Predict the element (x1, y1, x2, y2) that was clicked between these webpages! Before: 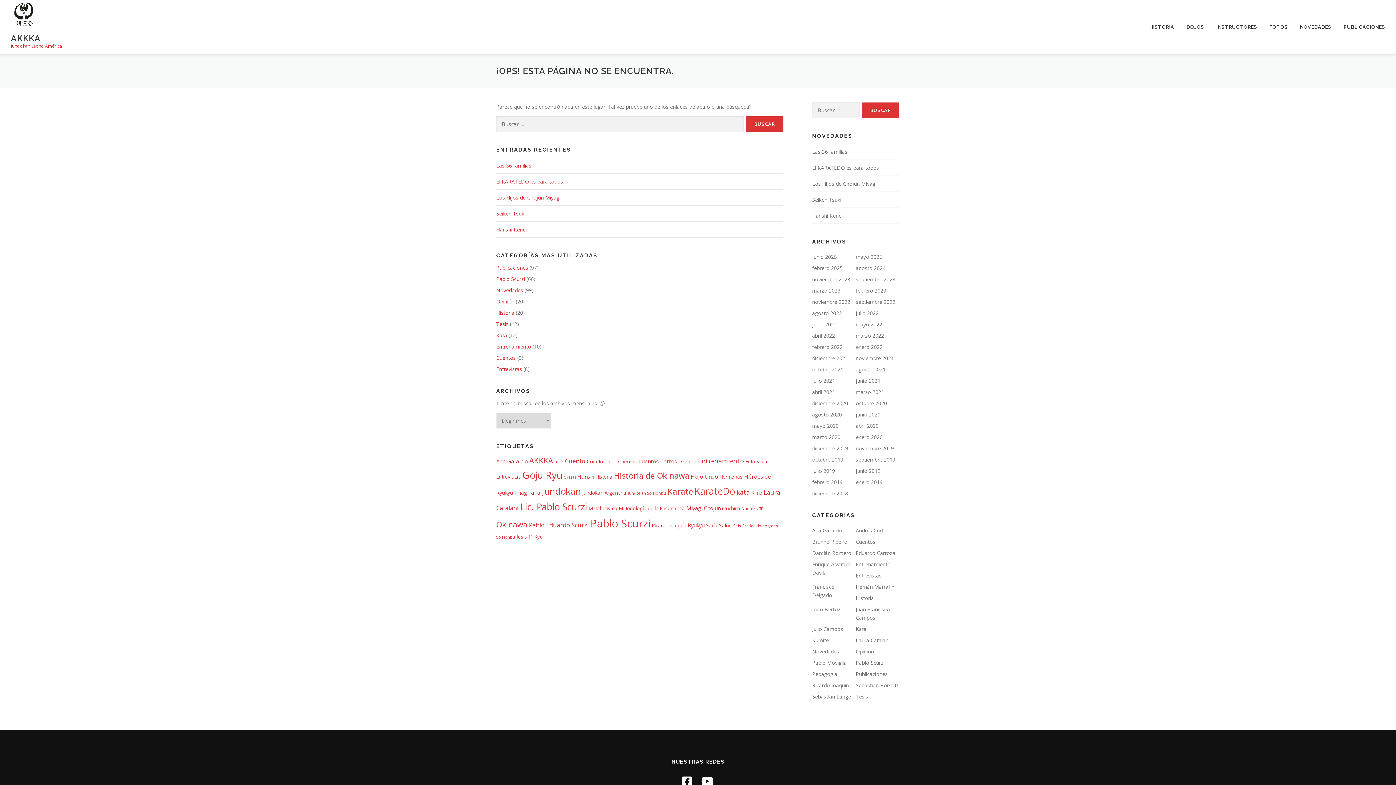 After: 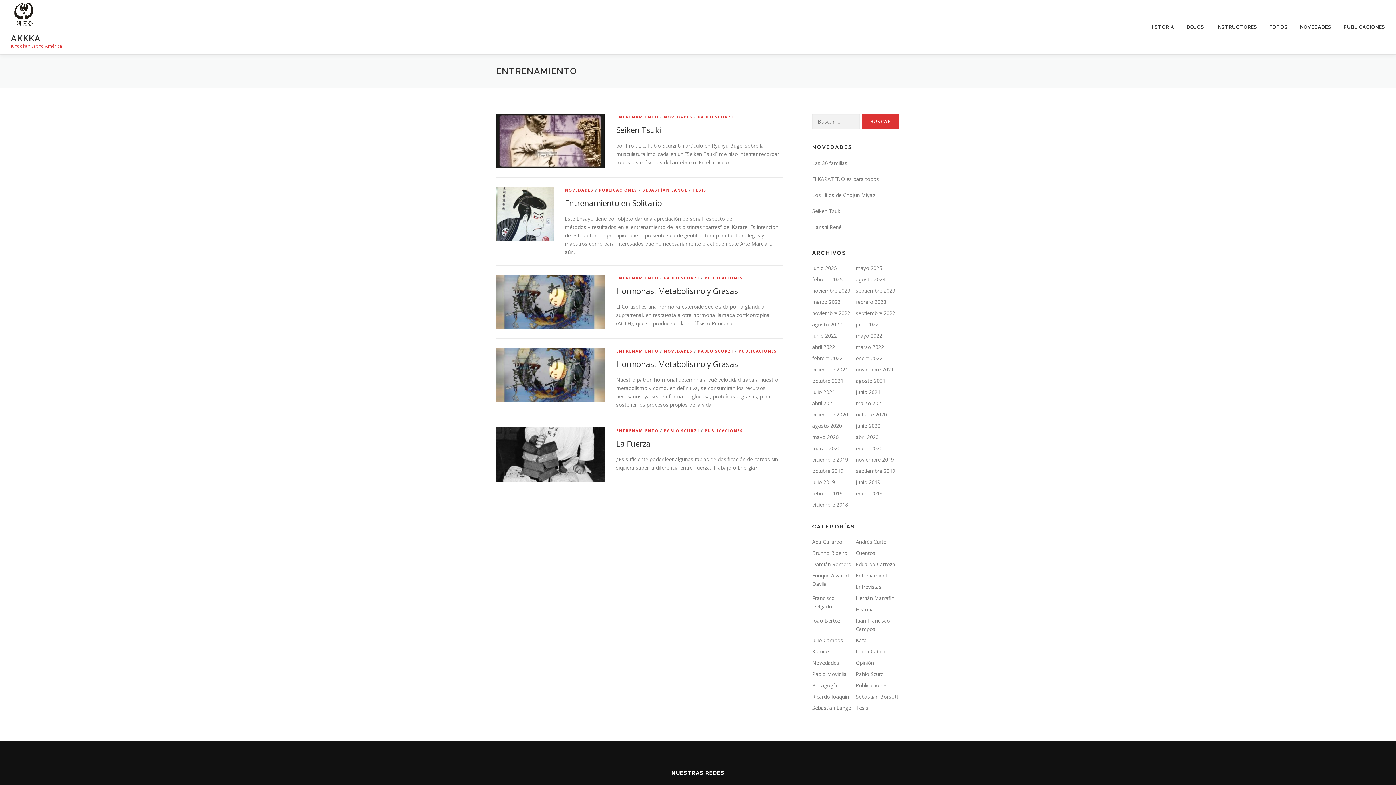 Action: label: Entrenamiento (5 elementos) bbox: (698, 456, 744, 465)